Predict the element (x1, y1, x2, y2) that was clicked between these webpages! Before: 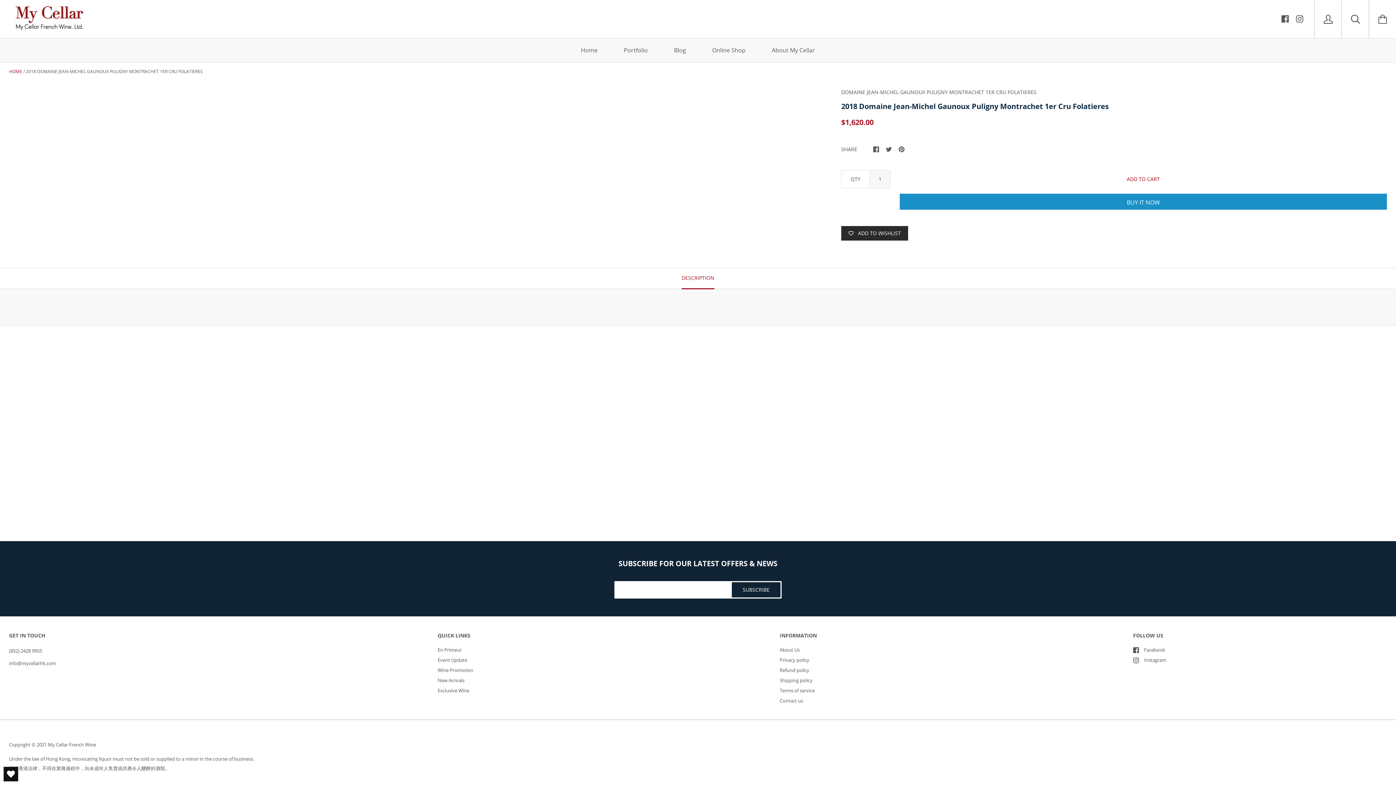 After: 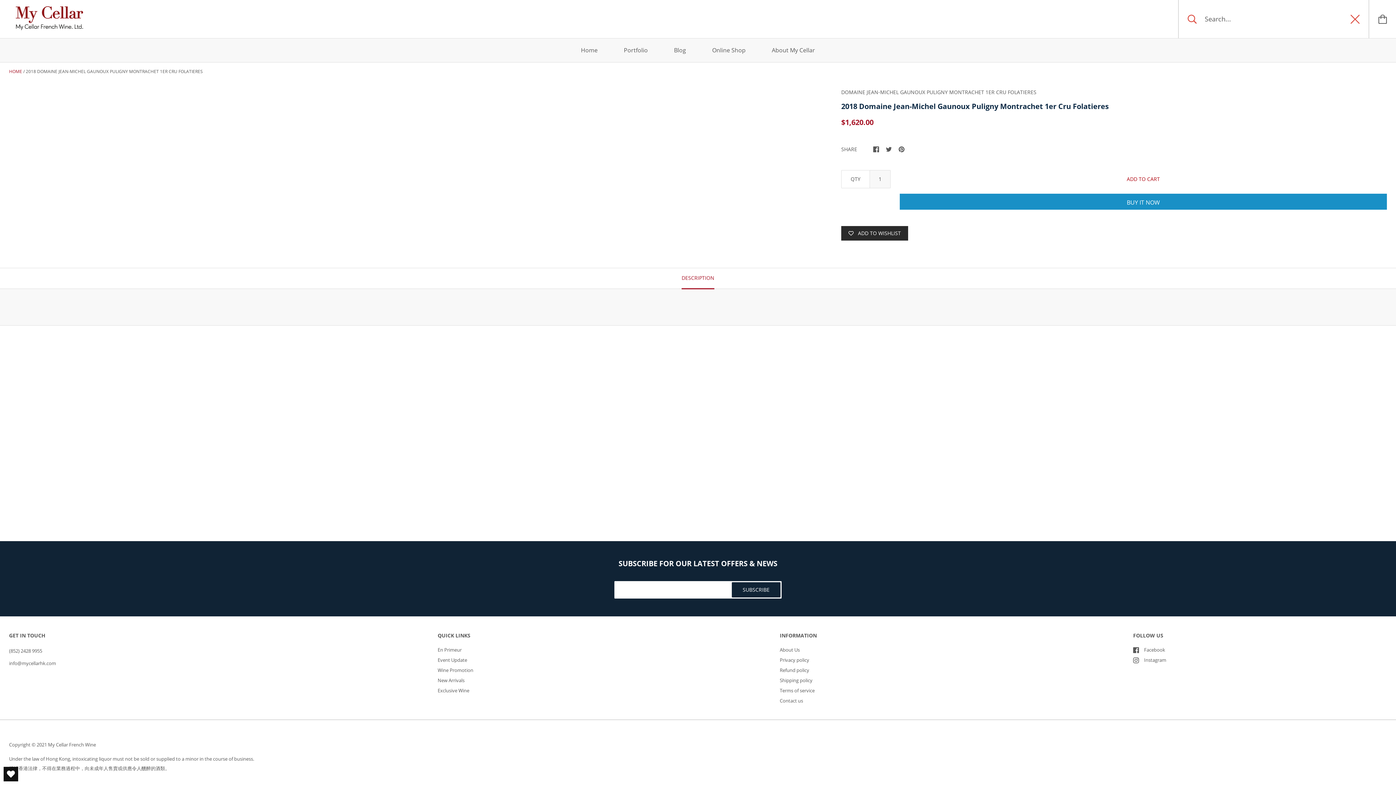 Action: bbox: (1342, 0, 1369, 38)